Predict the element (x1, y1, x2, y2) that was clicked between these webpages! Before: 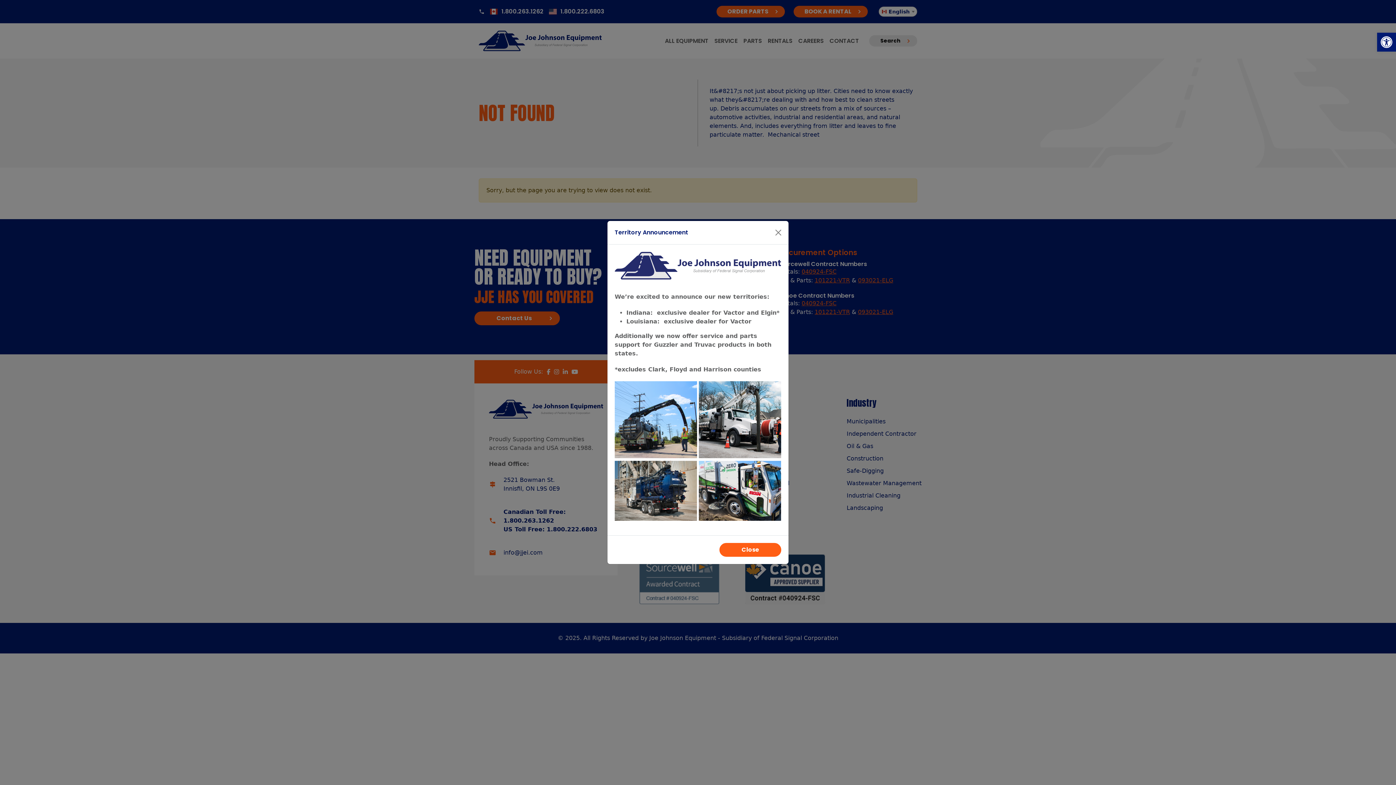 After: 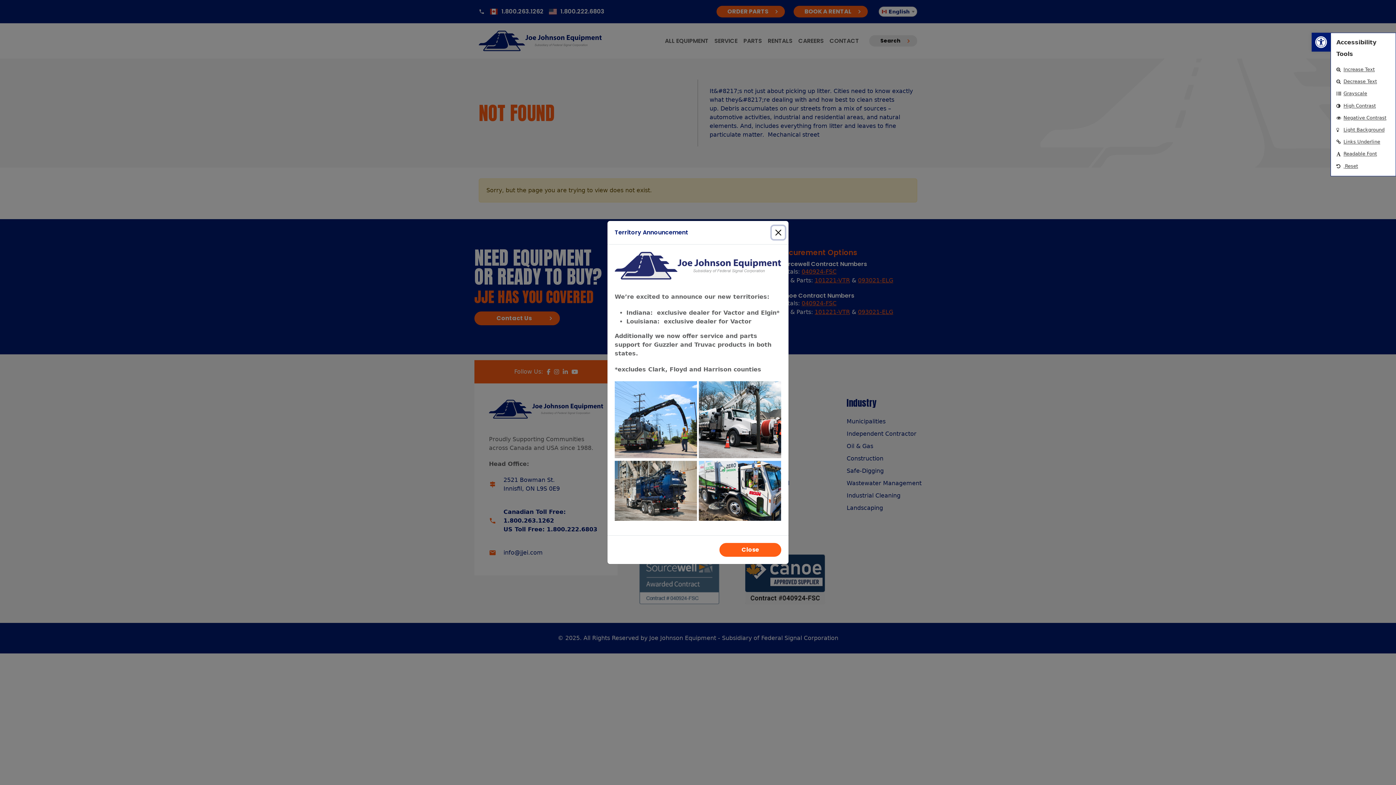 Action: bbox: (1377, 32, 1396, 51)